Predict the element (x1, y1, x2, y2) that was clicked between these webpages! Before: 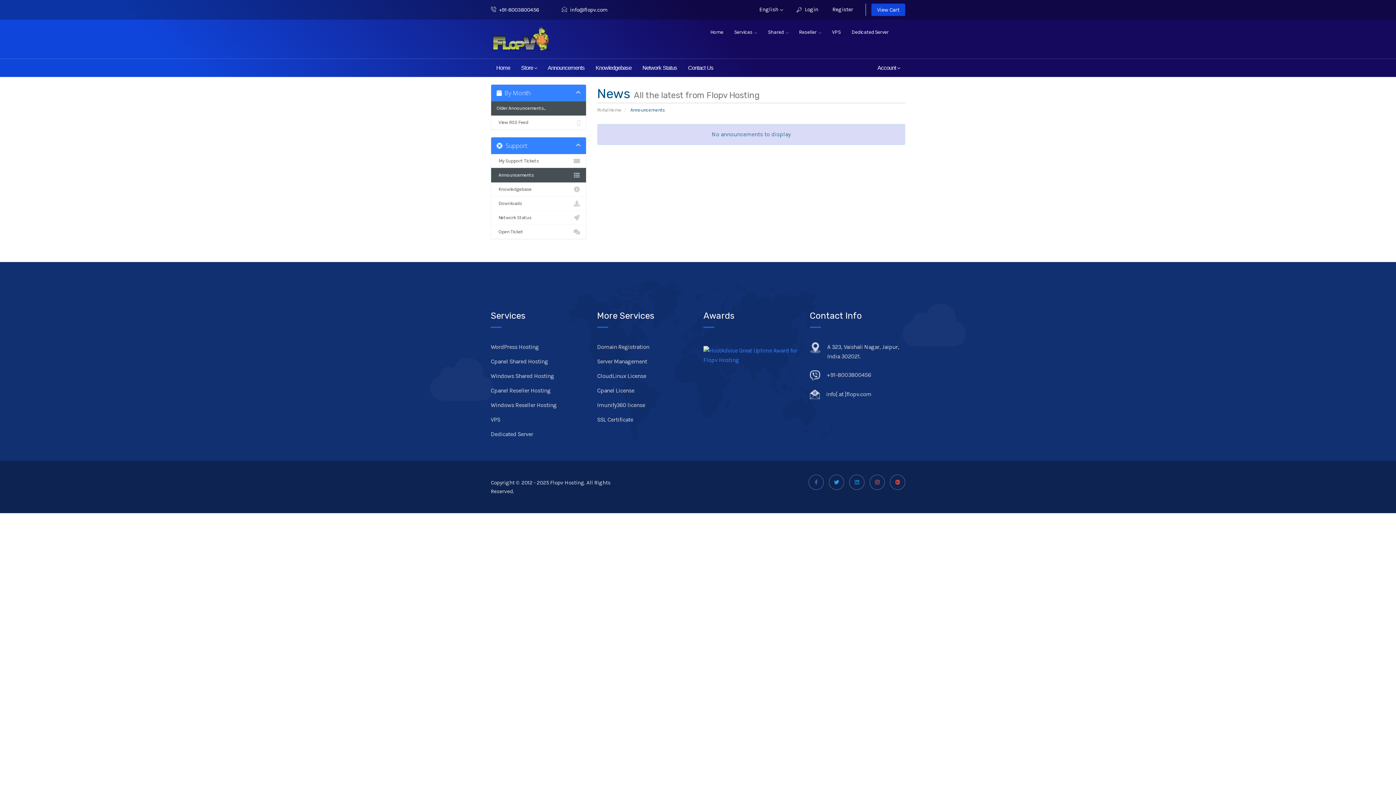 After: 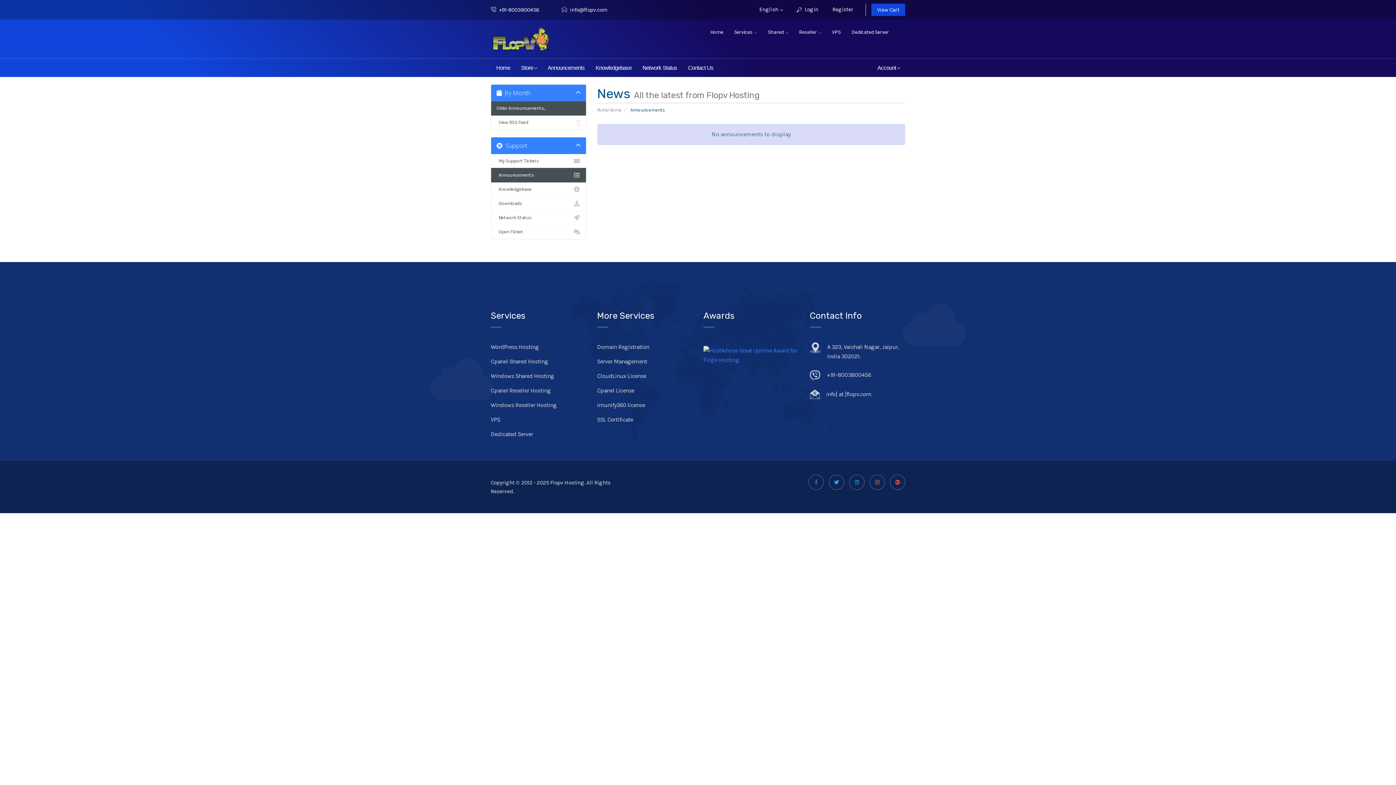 Action: label: Shared bbox: (762, 19, 793, 44)